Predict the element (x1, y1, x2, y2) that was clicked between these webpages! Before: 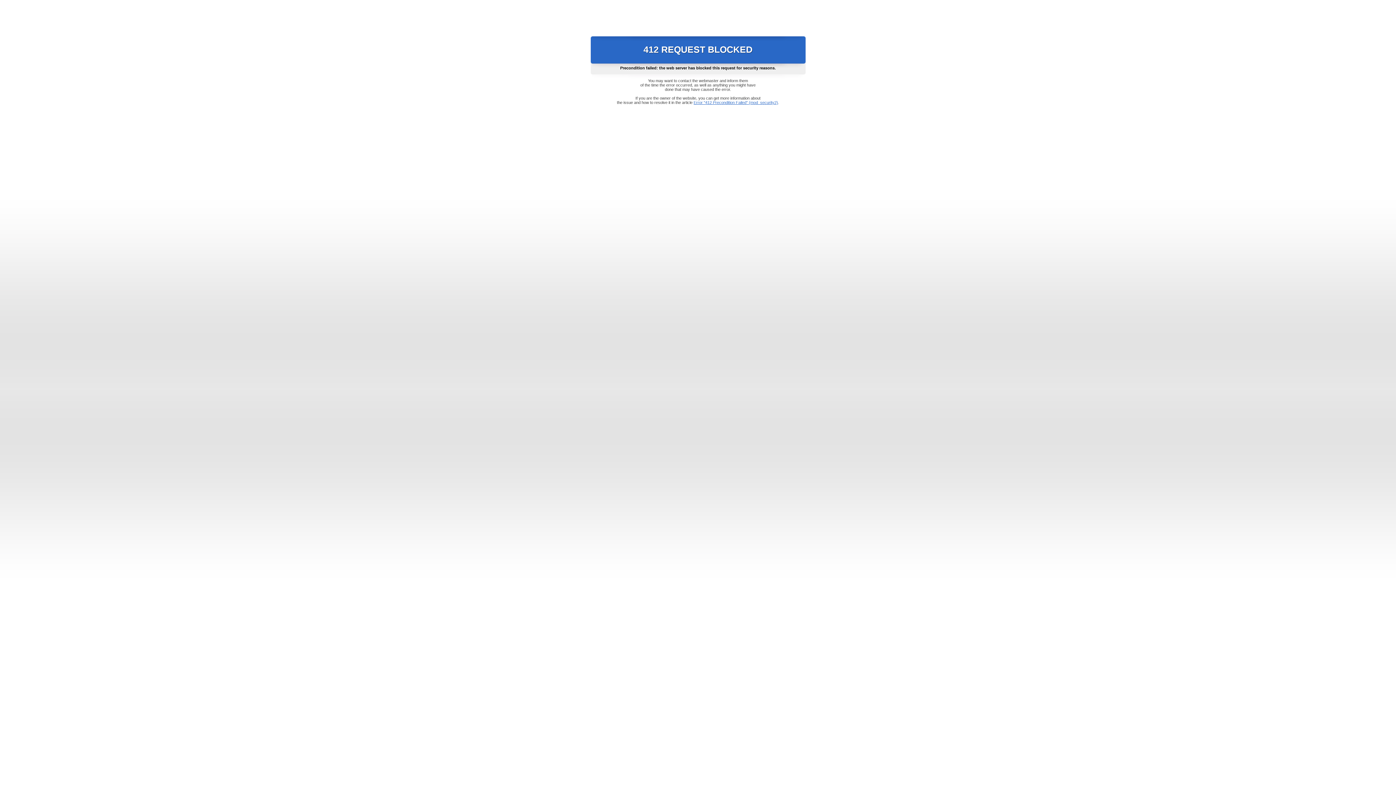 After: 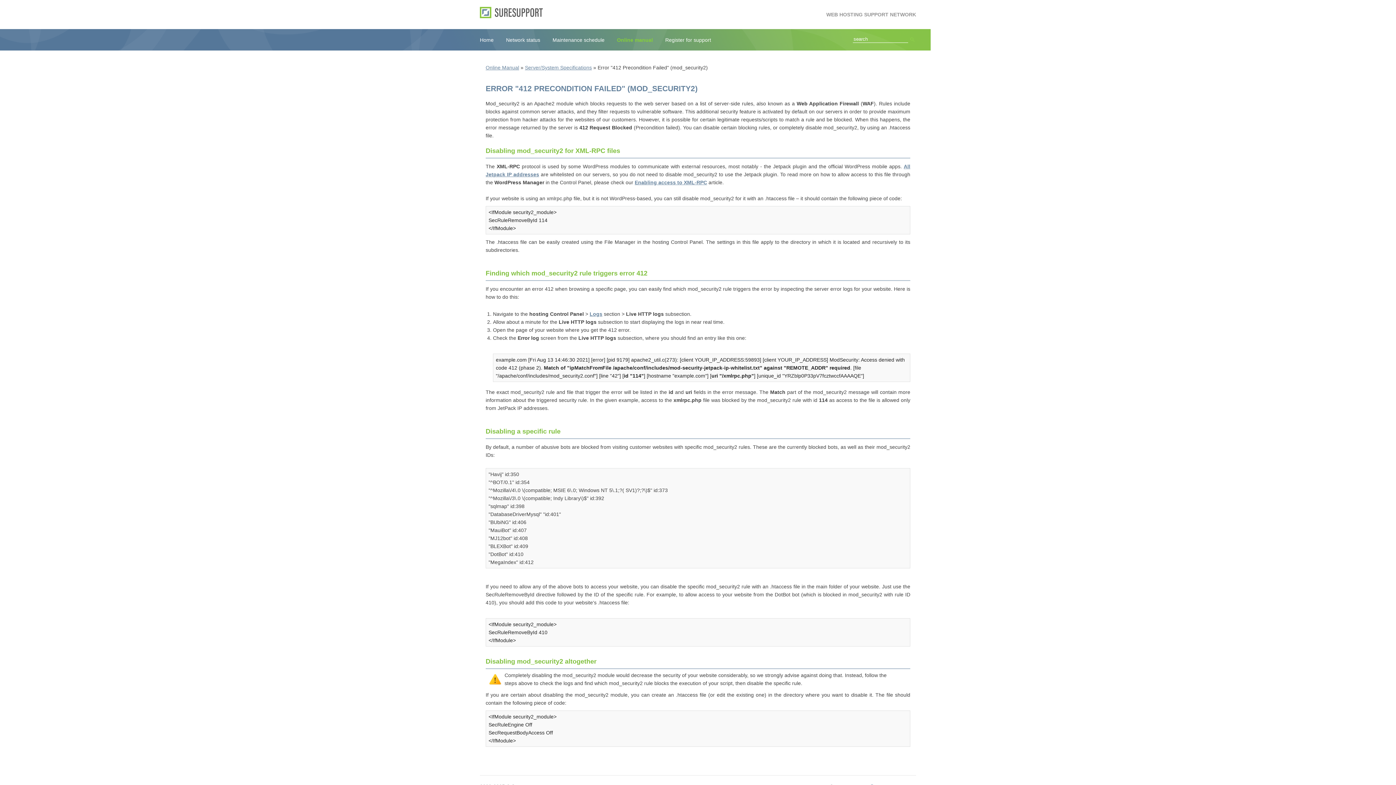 Action: label: Error "412 Precondition Failed" (mod_security2) bbox: (693, 100, 778, 104)